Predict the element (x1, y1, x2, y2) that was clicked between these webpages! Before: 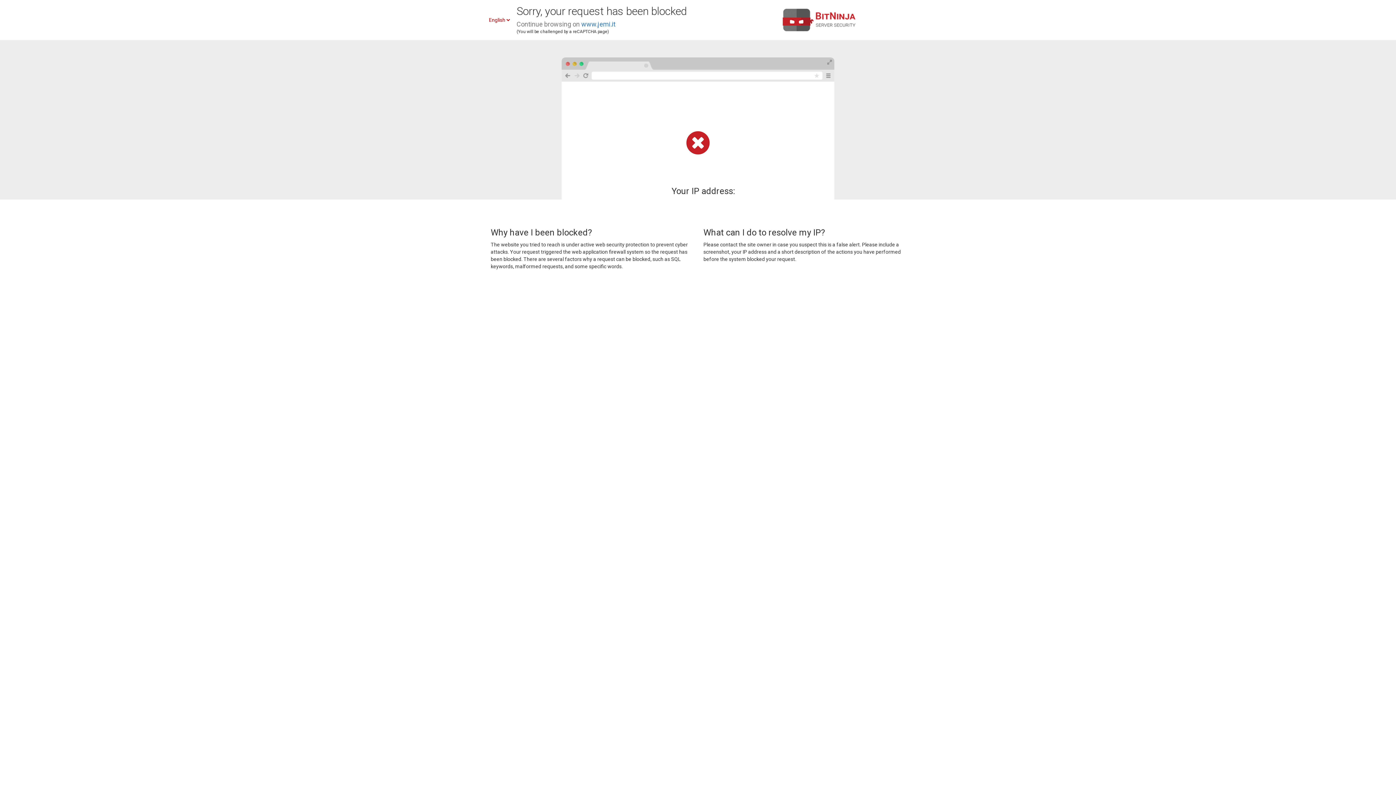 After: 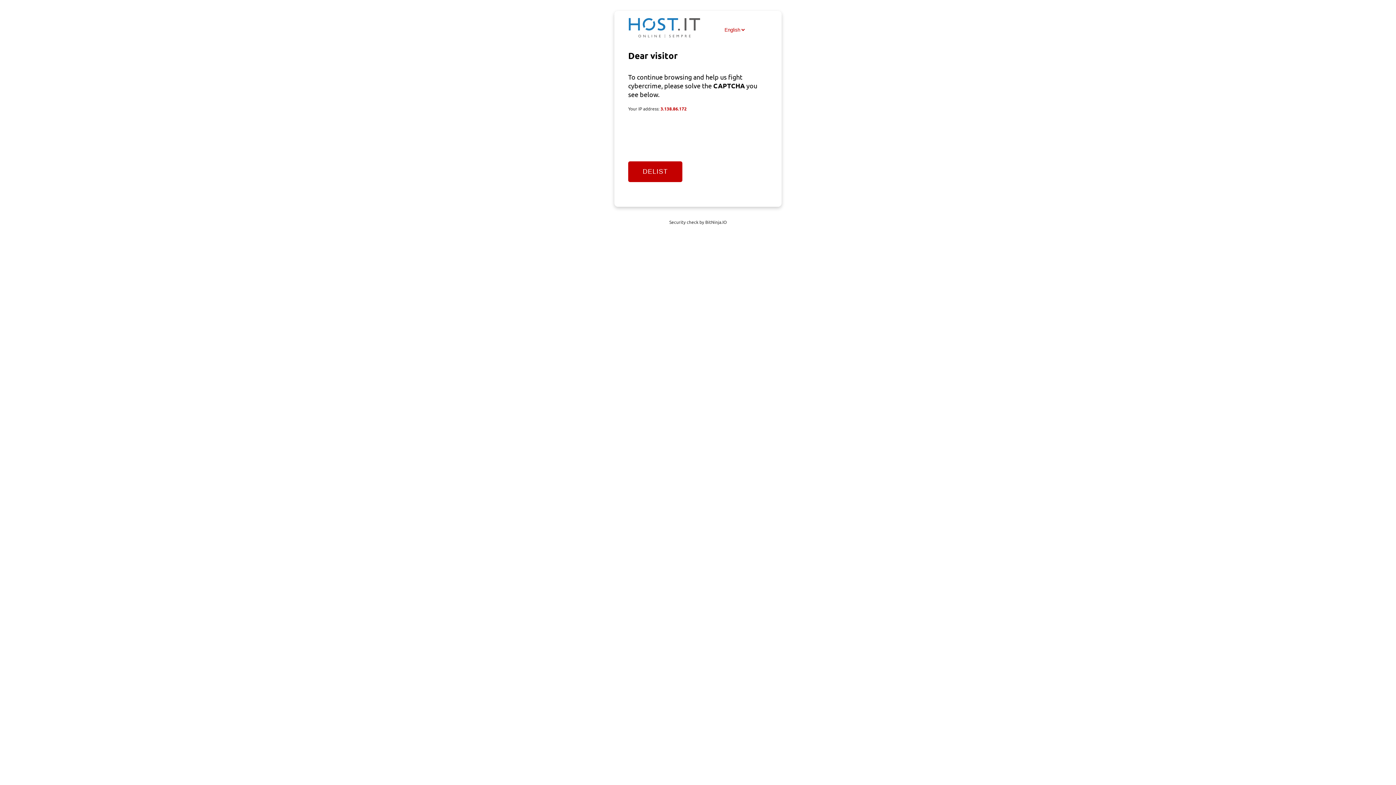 Action: label: www.jemi.it bbox: (581, 20, 615, 28)